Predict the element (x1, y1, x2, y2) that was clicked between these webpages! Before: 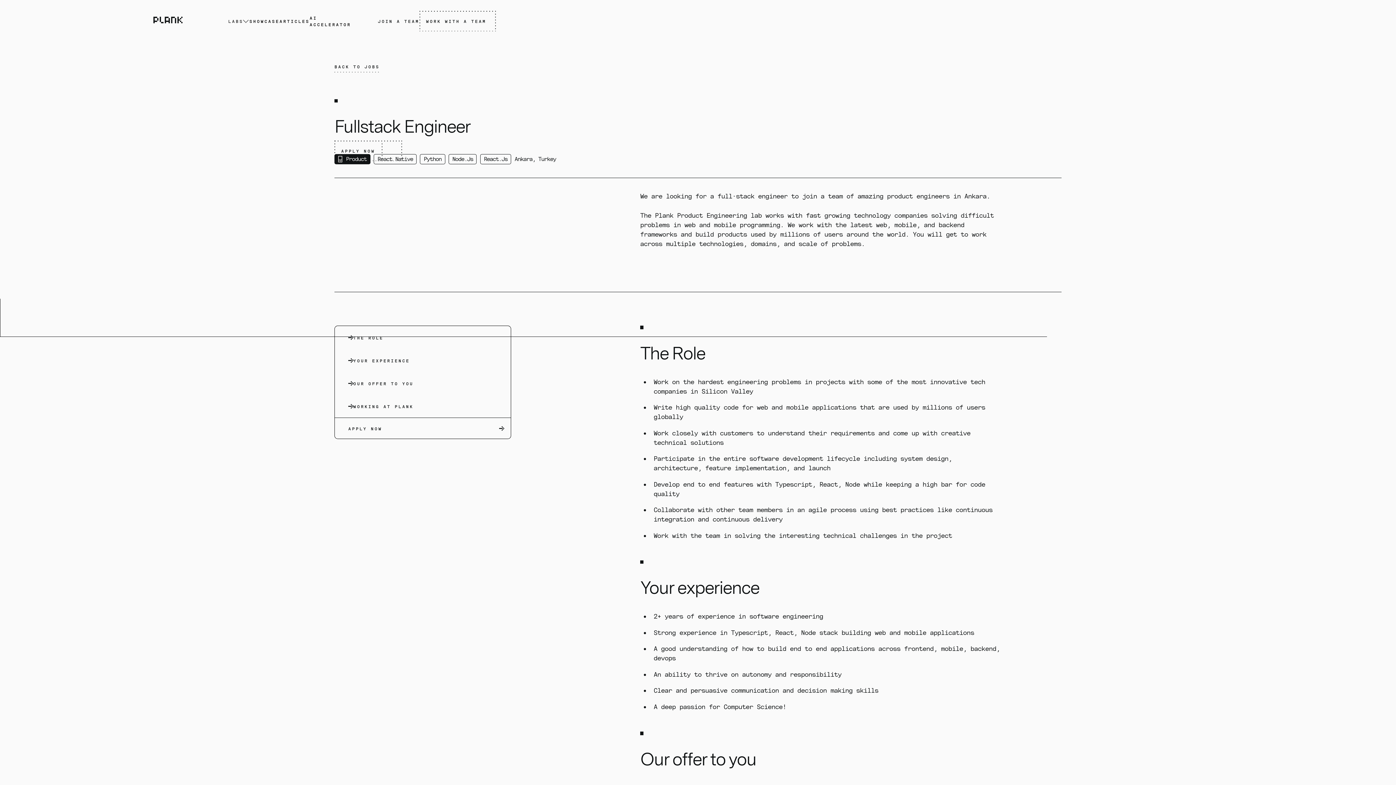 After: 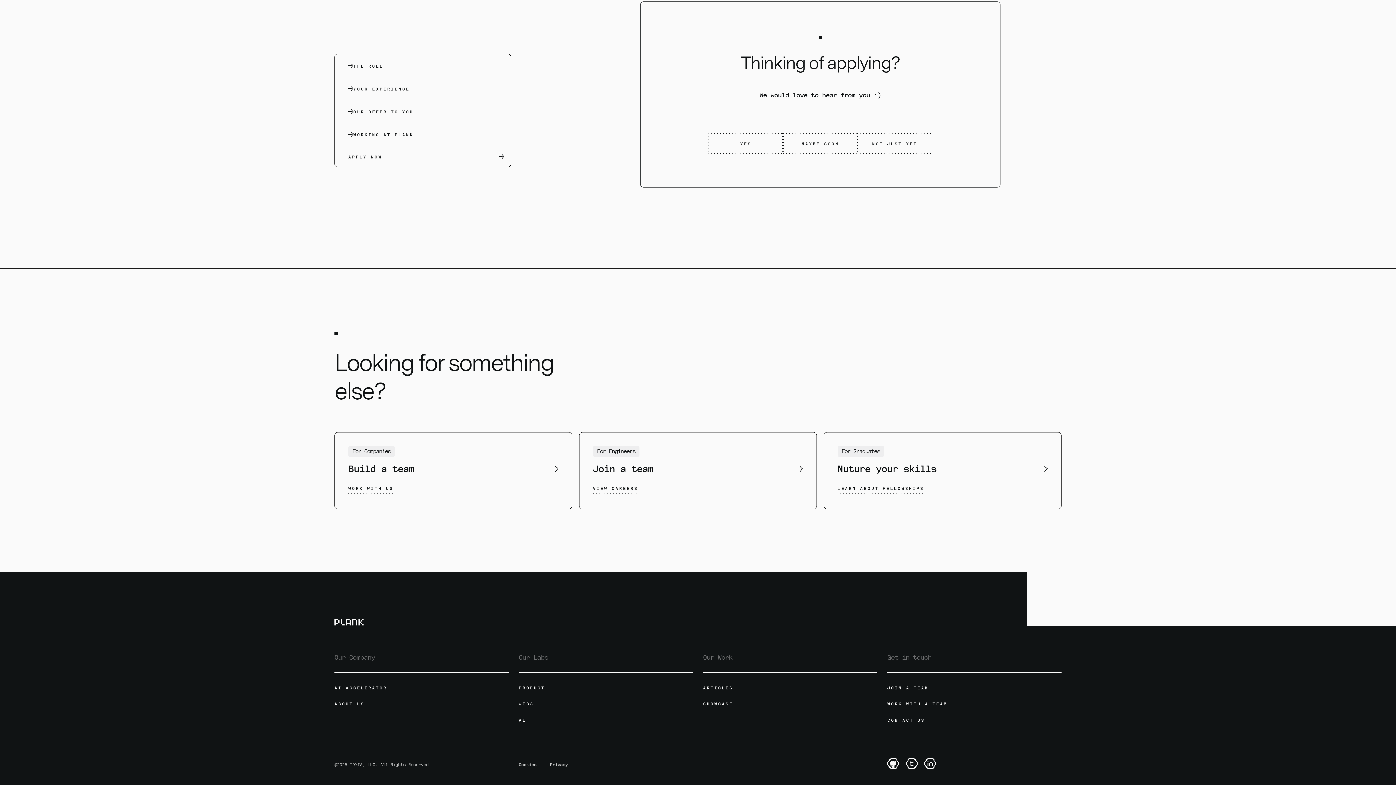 Action: label: APPLY NOW bbox: (334, 418, 510, 439)